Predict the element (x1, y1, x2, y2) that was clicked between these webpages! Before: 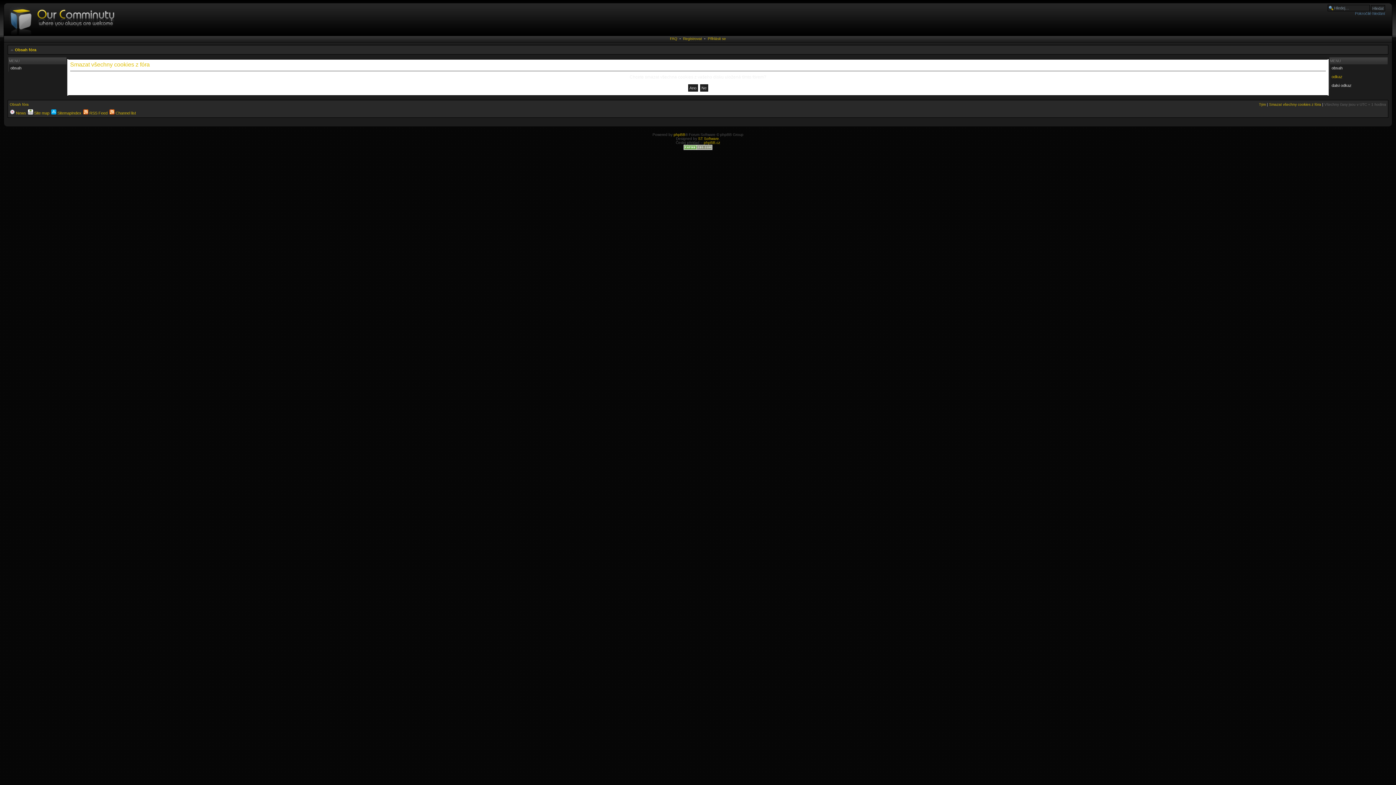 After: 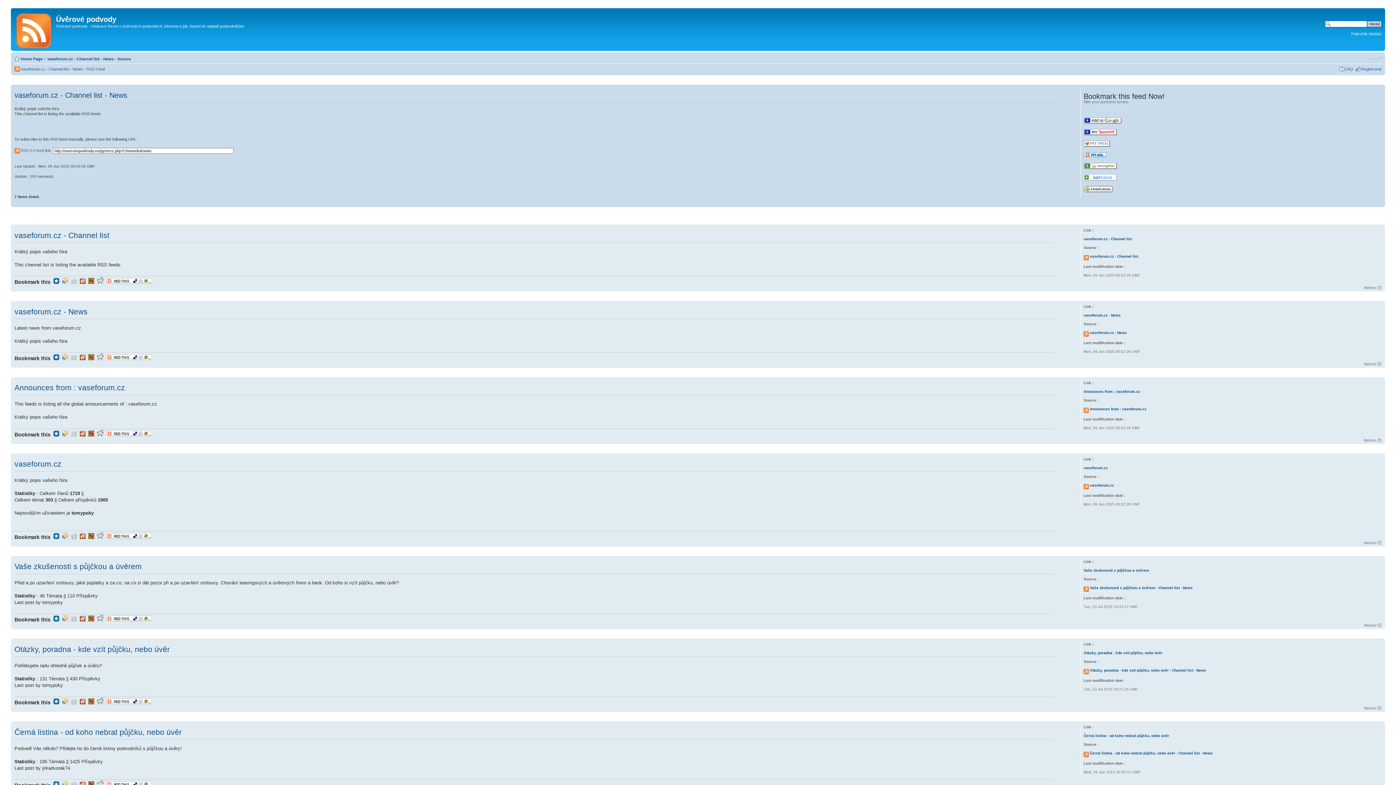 Action: label:  Channel list bbox: (109, 110, 136, 115)